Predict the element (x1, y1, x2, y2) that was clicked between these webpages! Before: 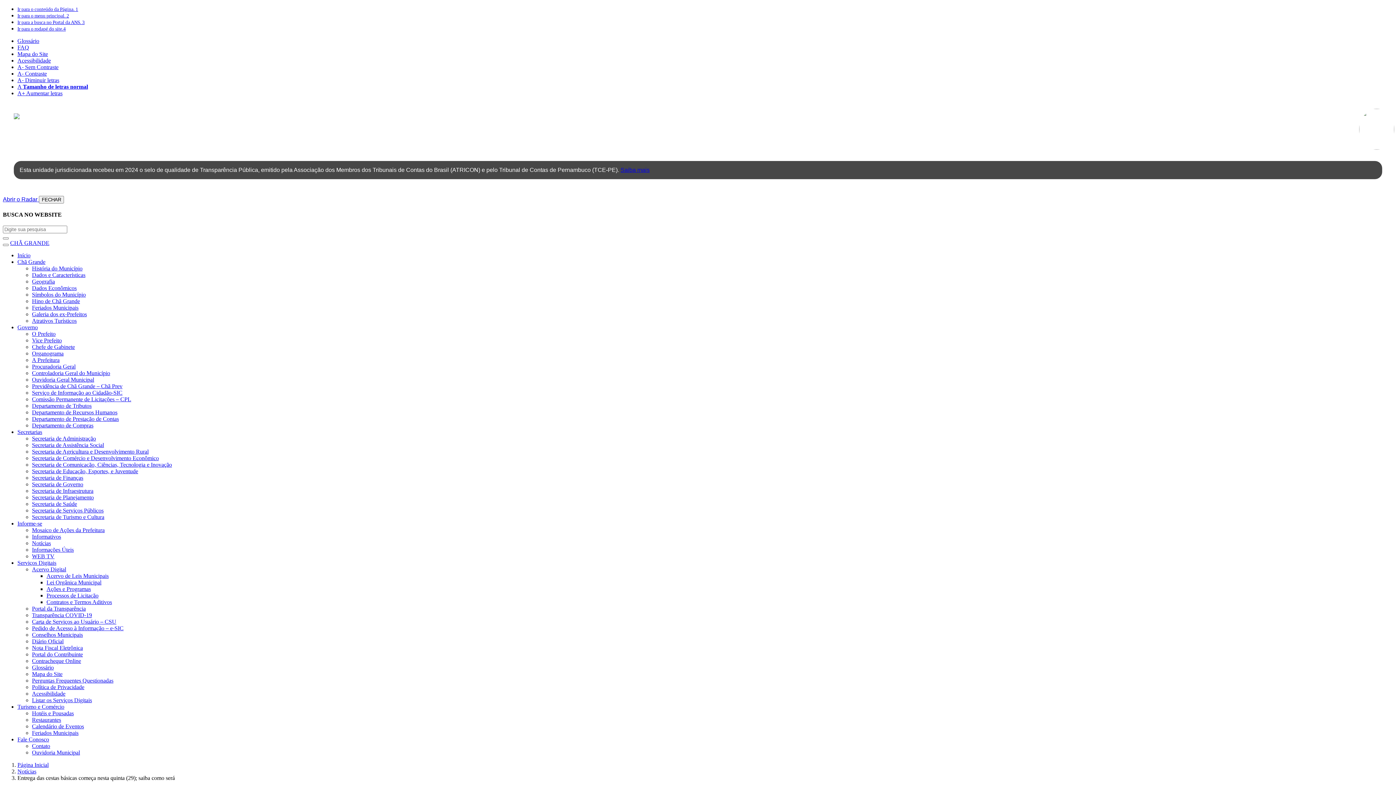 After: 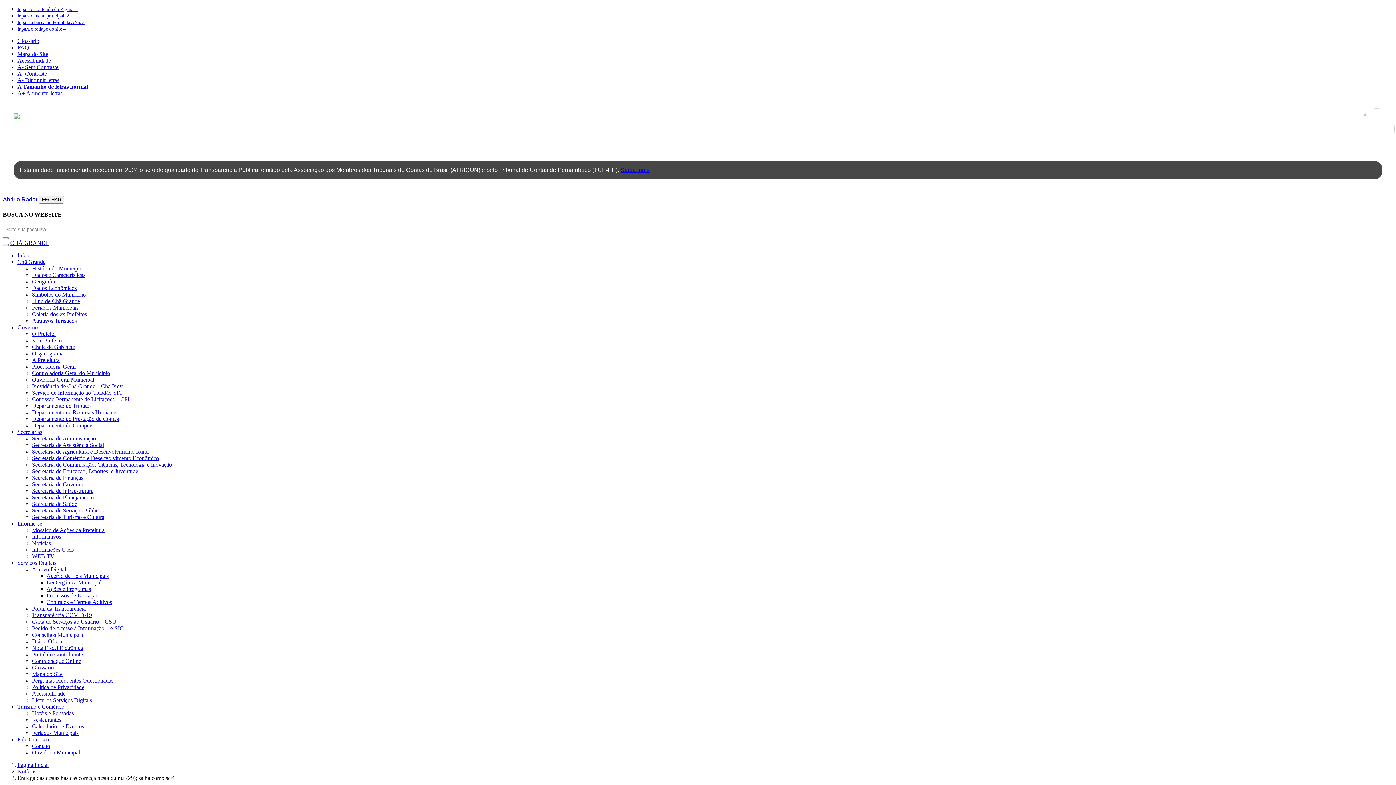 Action: bbox: (17, 703, 64, 710) label: Turismo e Comércio